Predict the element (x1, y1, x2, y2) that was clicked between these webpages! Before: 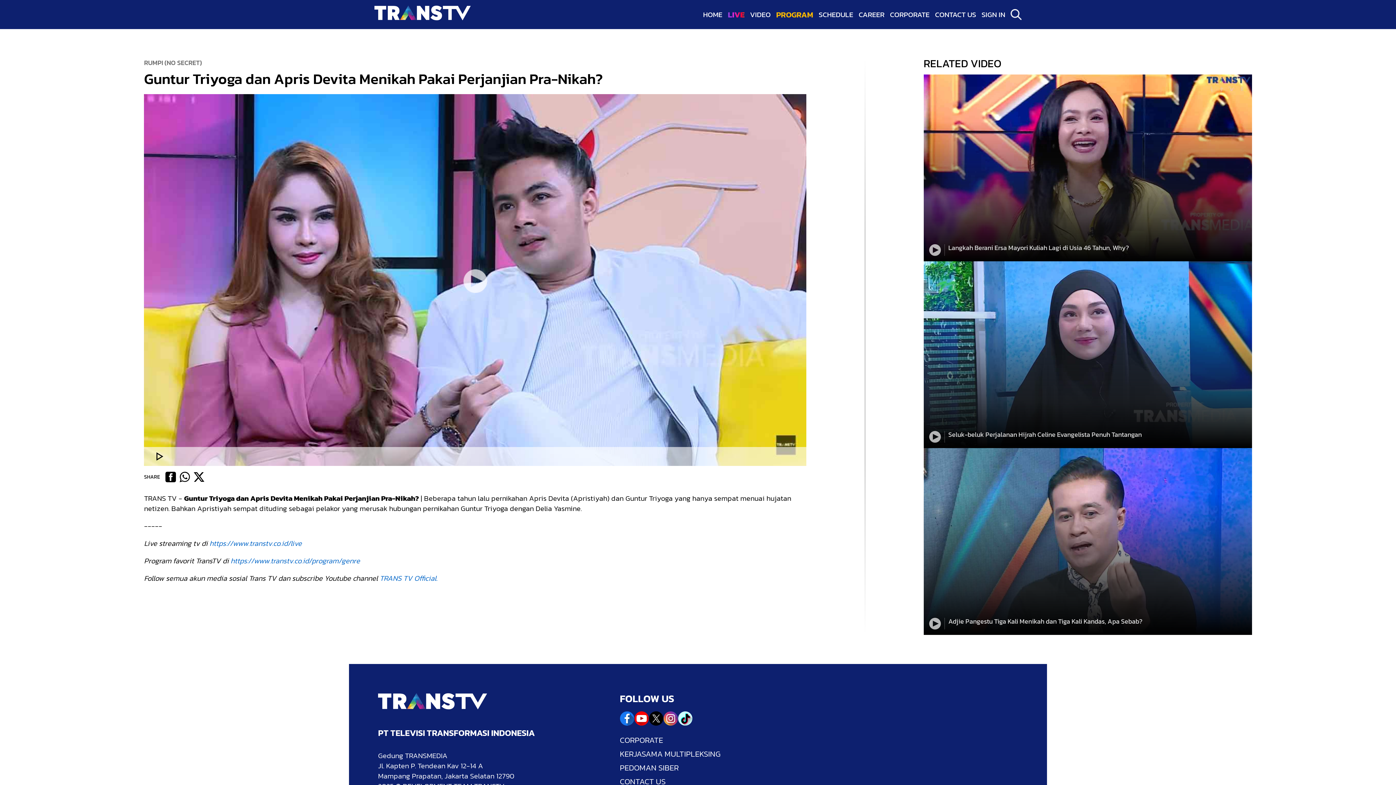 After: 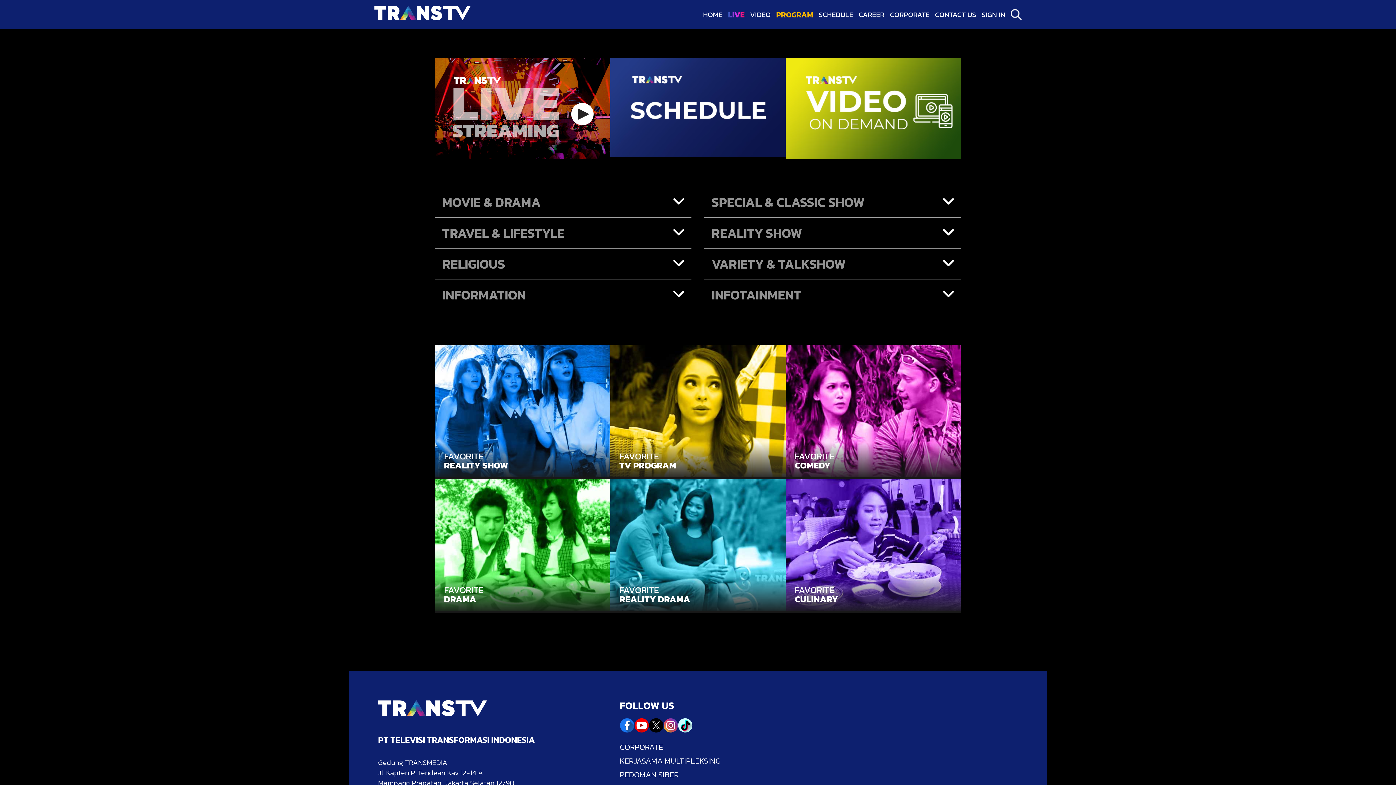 Action: bbox: (230, 555, 360, 566) label: https://www.transtv.co.id/program/genre